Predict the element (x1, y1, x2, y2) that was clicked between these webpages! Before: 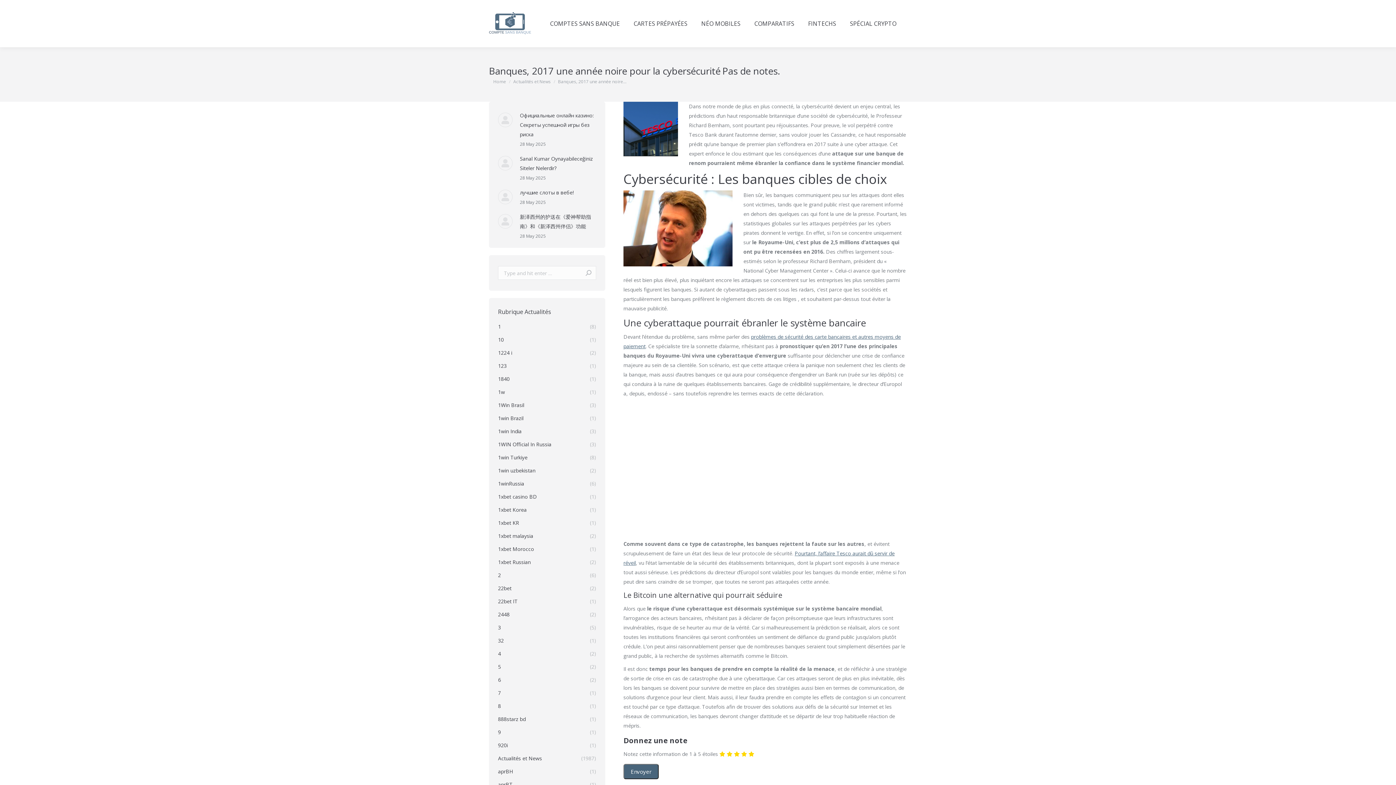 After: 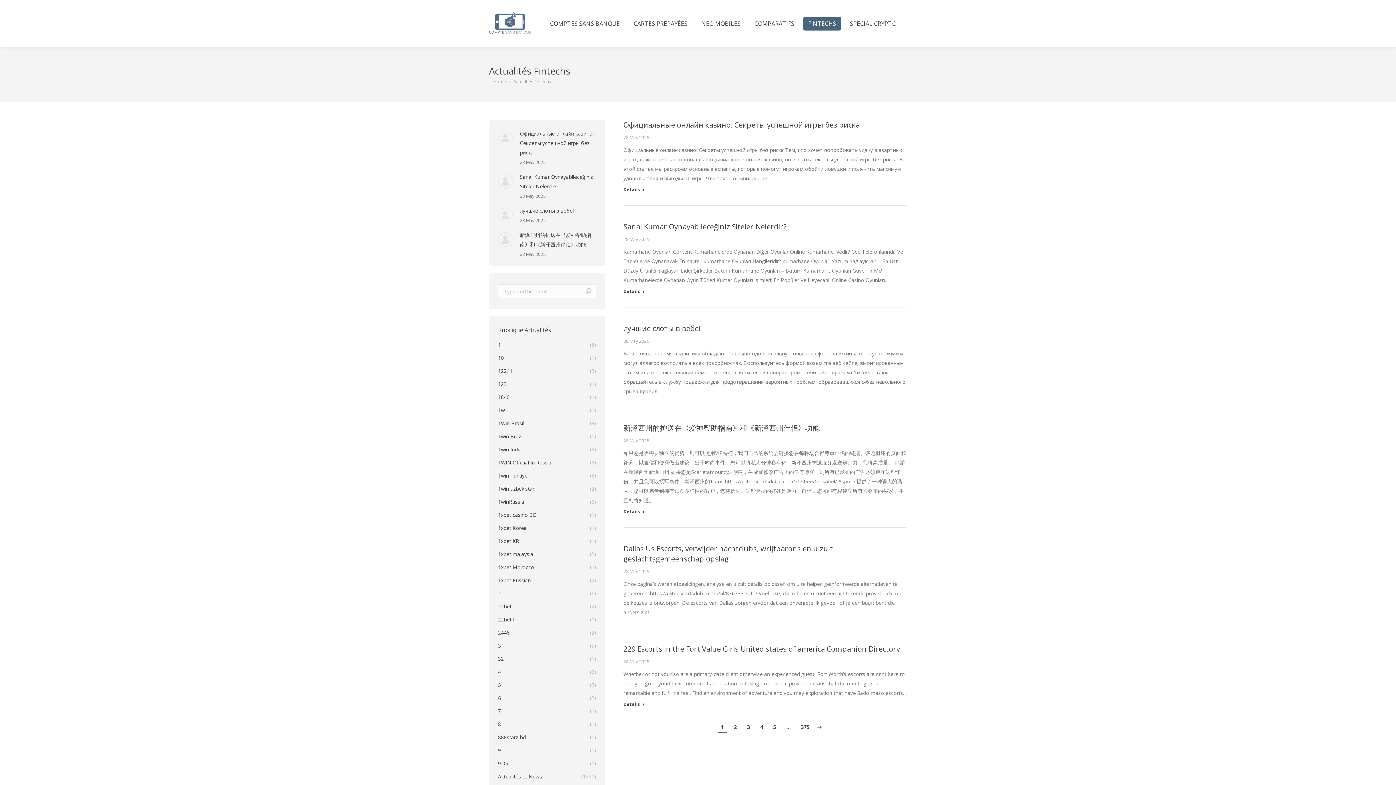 Action: label: FINTECHS bbox: (803, 16, 841, 30)